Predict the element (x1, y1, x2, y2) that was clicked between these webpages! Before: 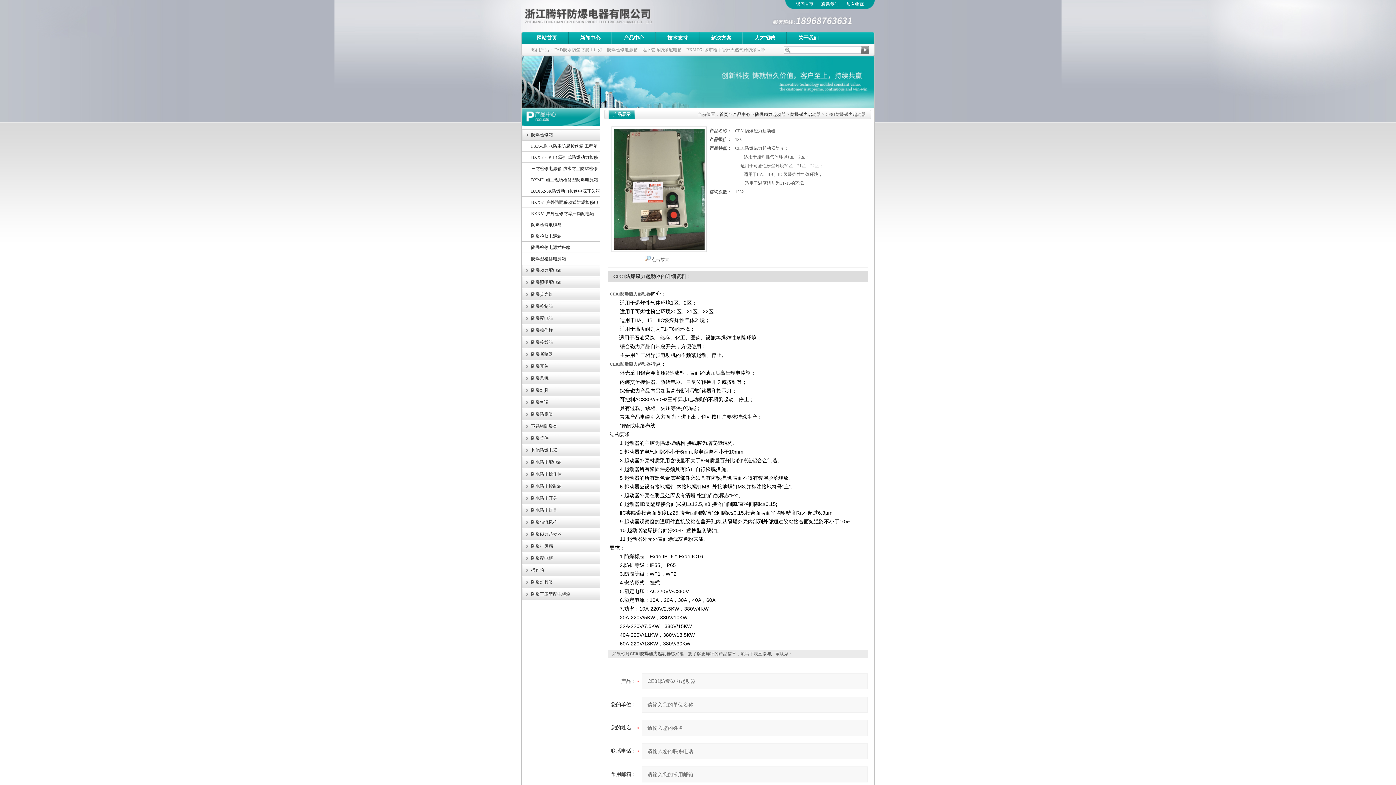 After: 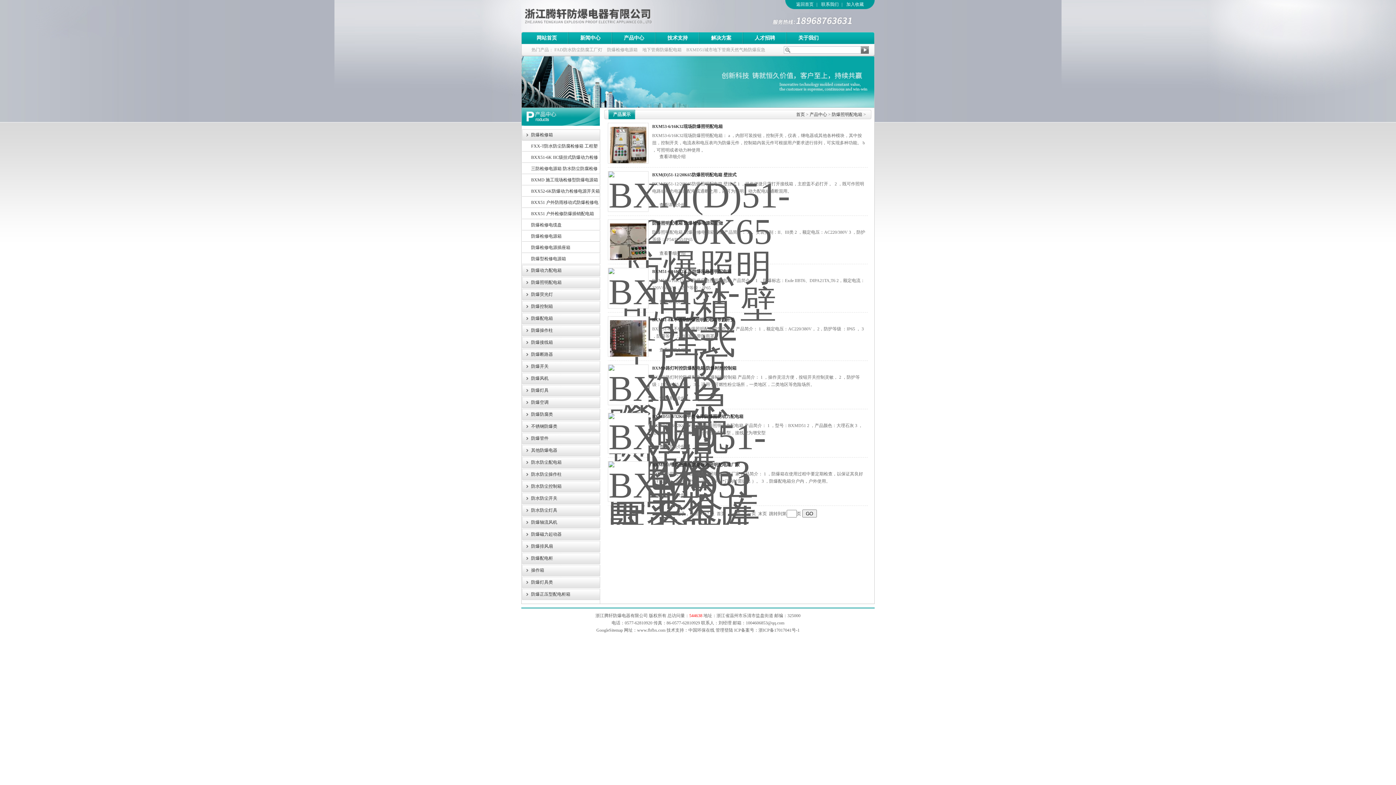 Action: bbox: (522, 277, 600, 288) label: 防爆照明配电箱